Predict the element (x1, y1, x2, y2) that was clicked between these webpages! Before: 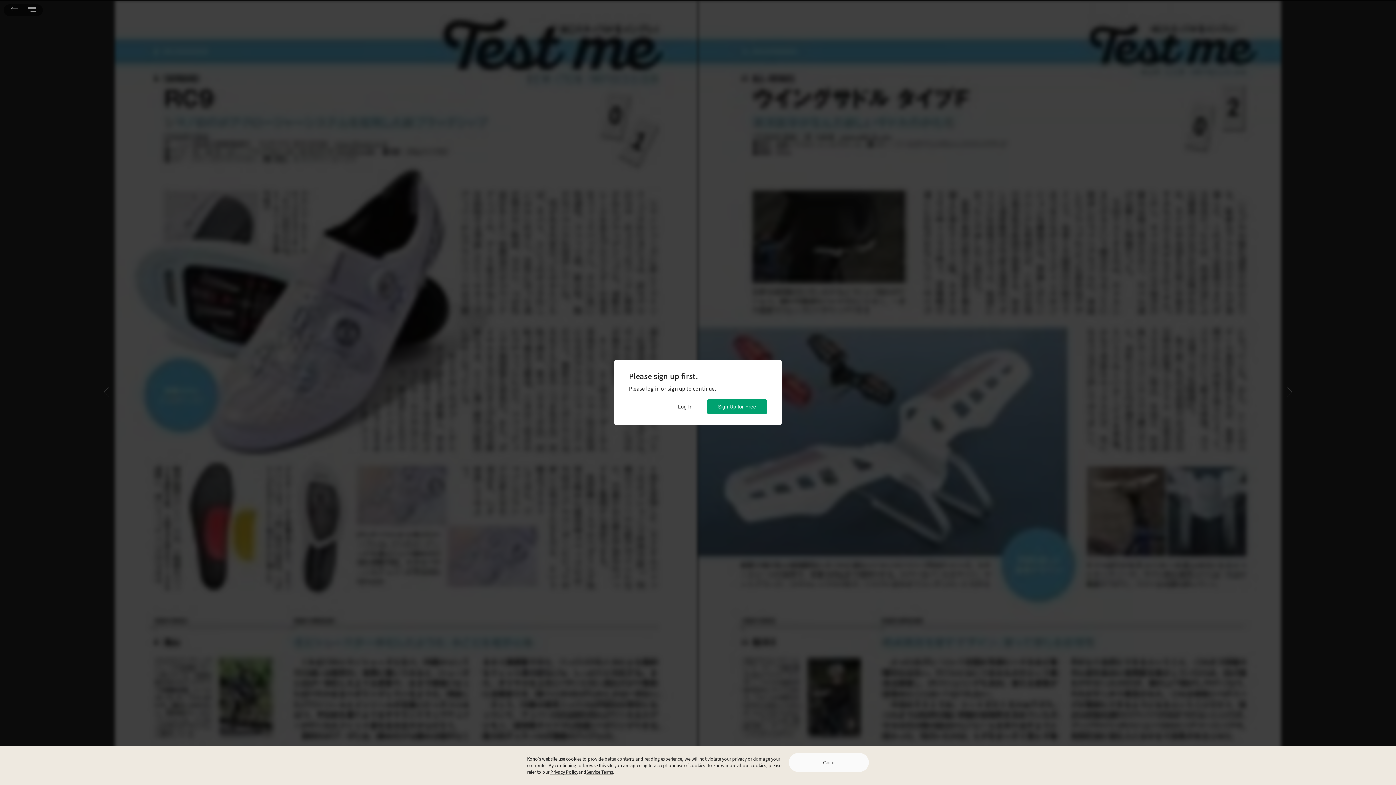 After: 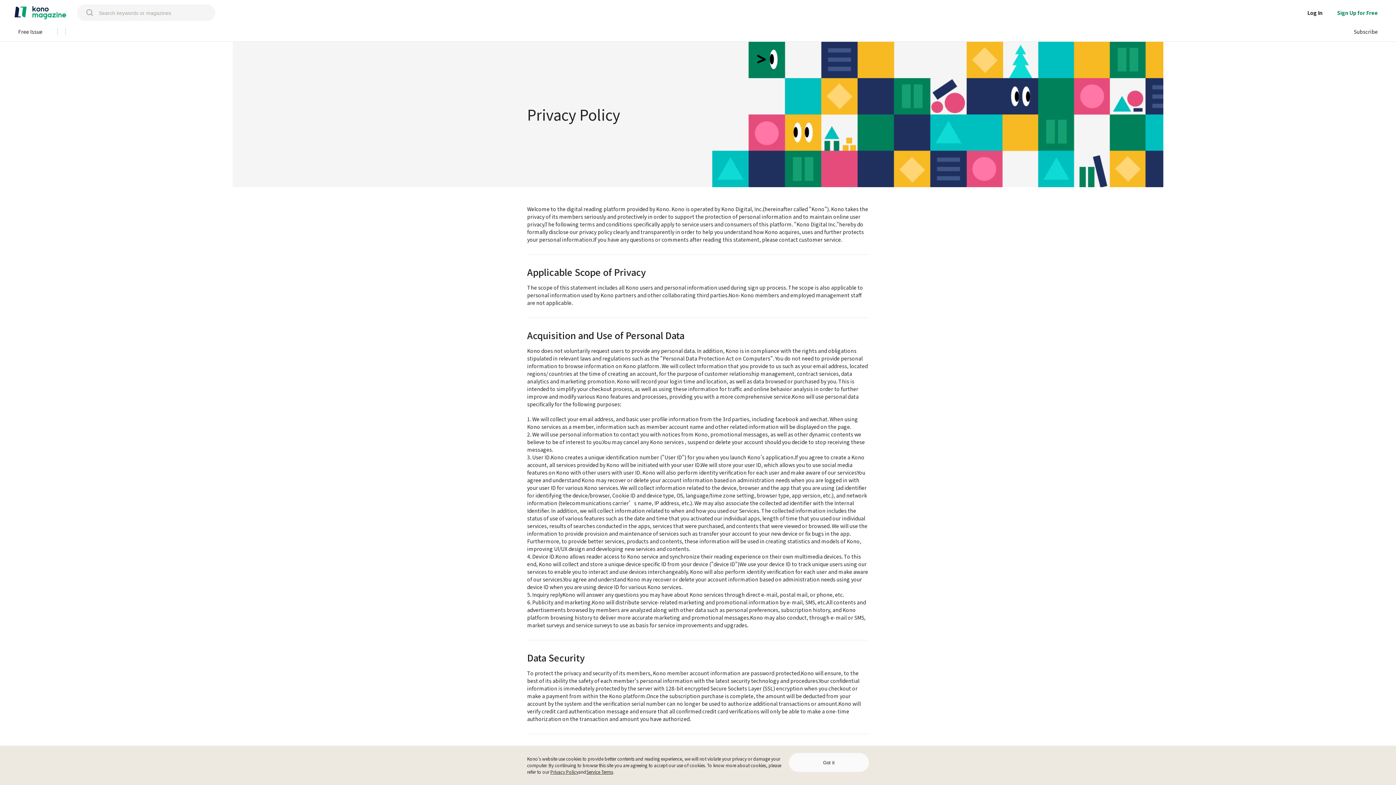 Action: bbox: (550, 769, 578, 775) label: Privacy Policy